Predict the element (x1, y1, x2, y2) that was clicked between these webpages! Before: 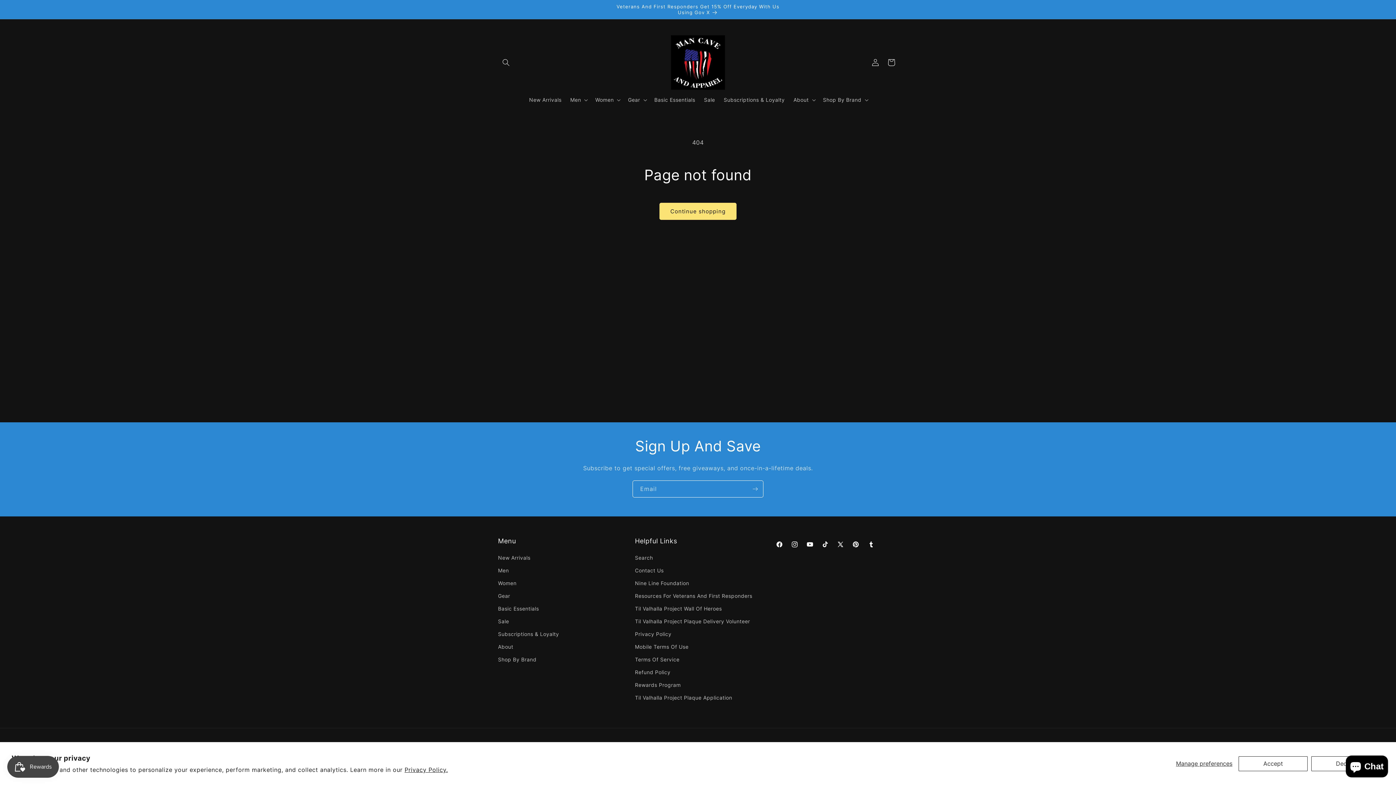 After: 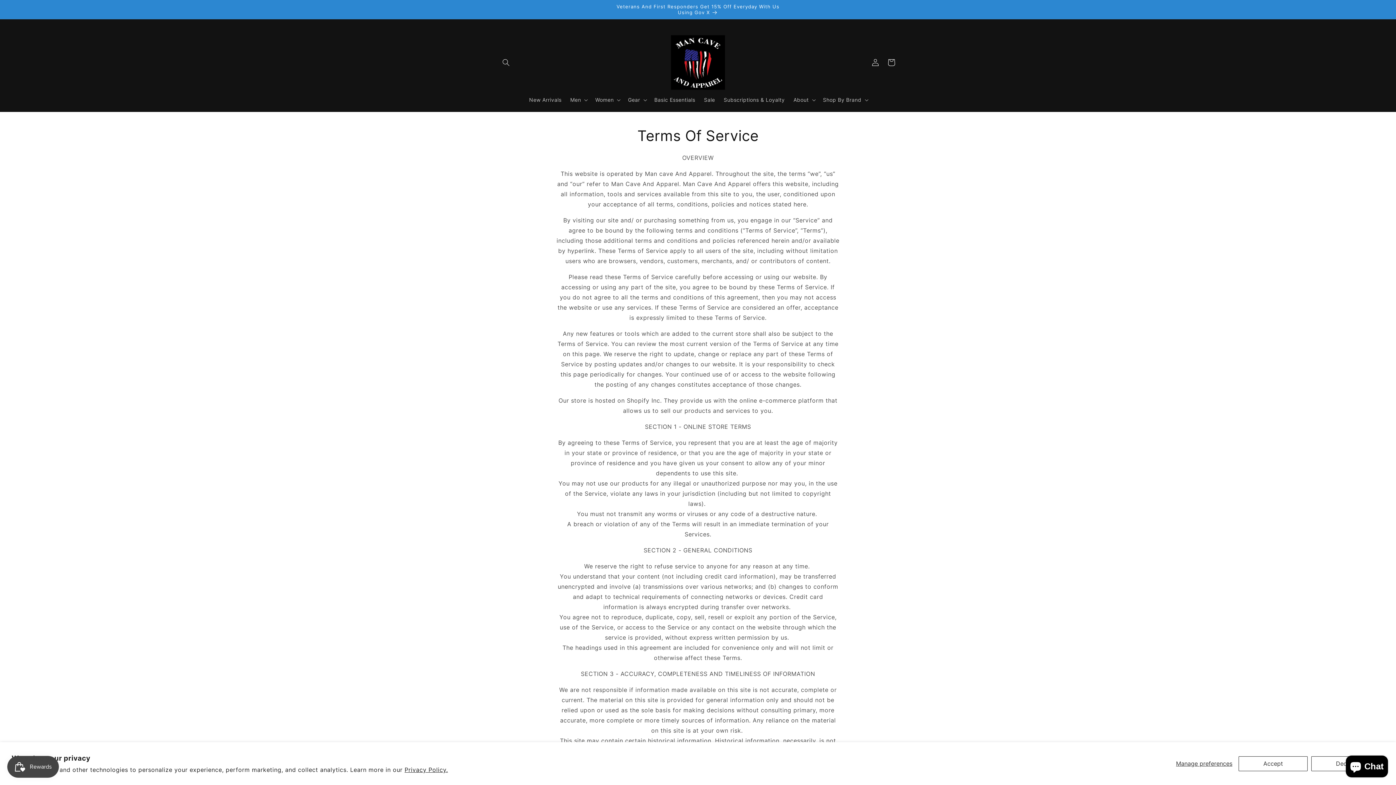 Action: bbox: (635, 653, 679, 666) label: Terms Of Service